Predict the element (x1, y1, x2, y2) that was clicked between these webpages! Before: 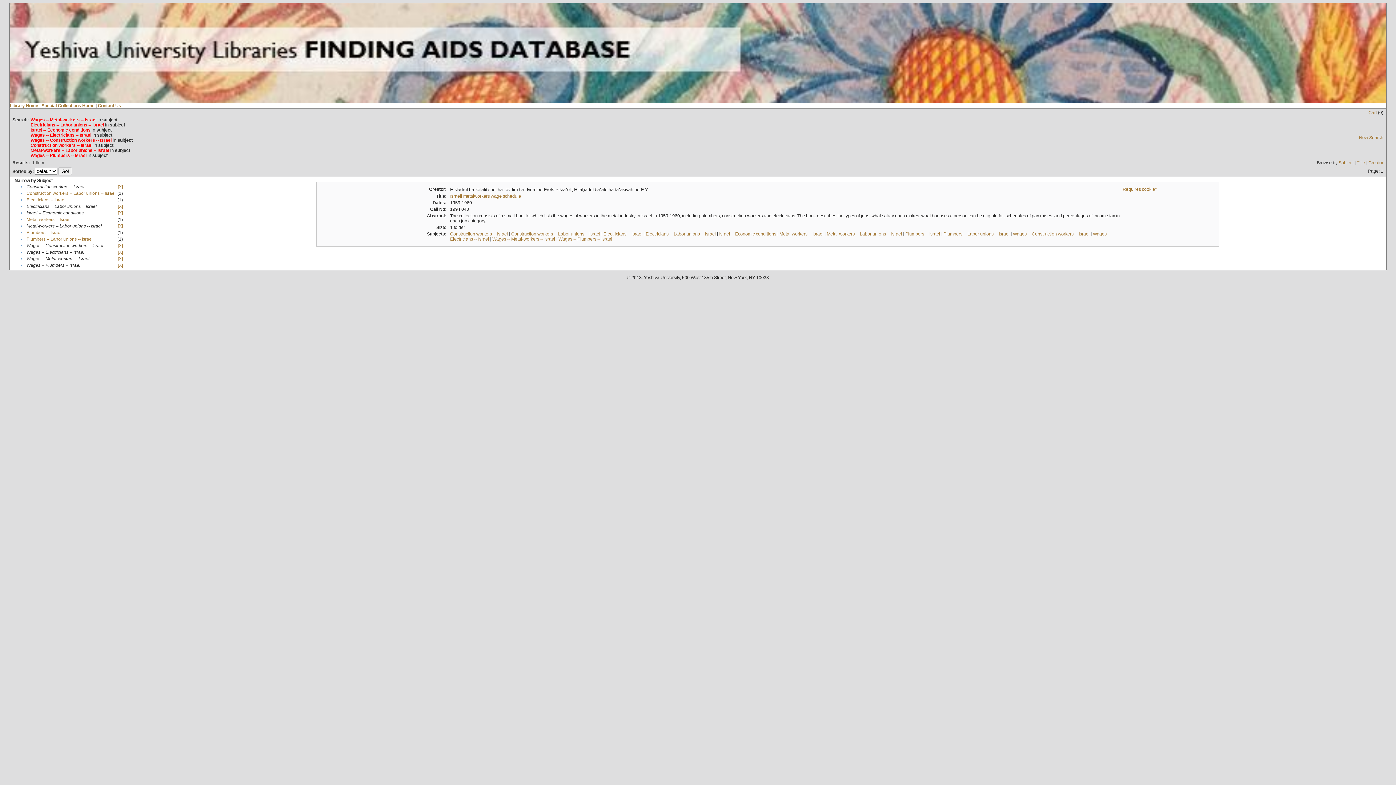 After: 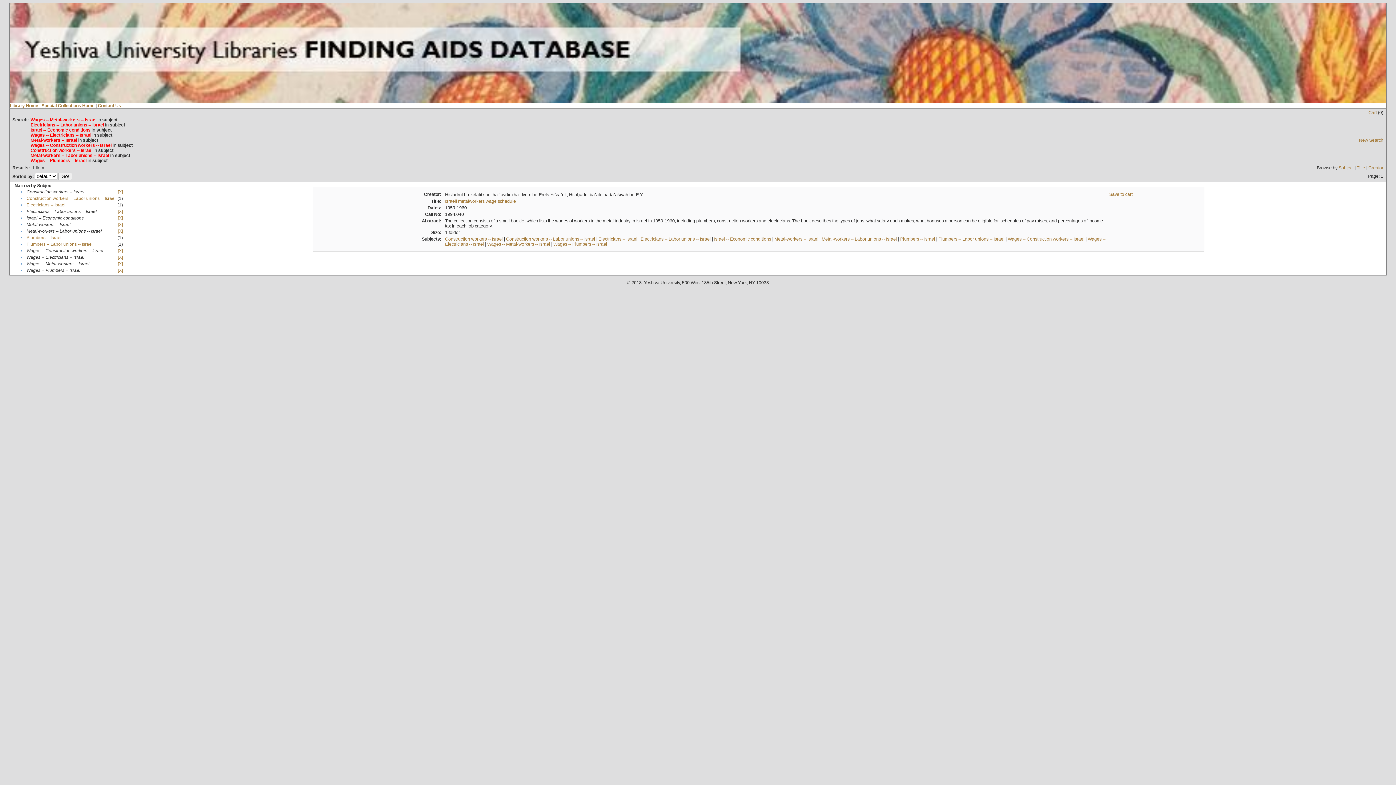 Action: bbox: (26, 217, 70, 222) label: Metal-workers -- Israel